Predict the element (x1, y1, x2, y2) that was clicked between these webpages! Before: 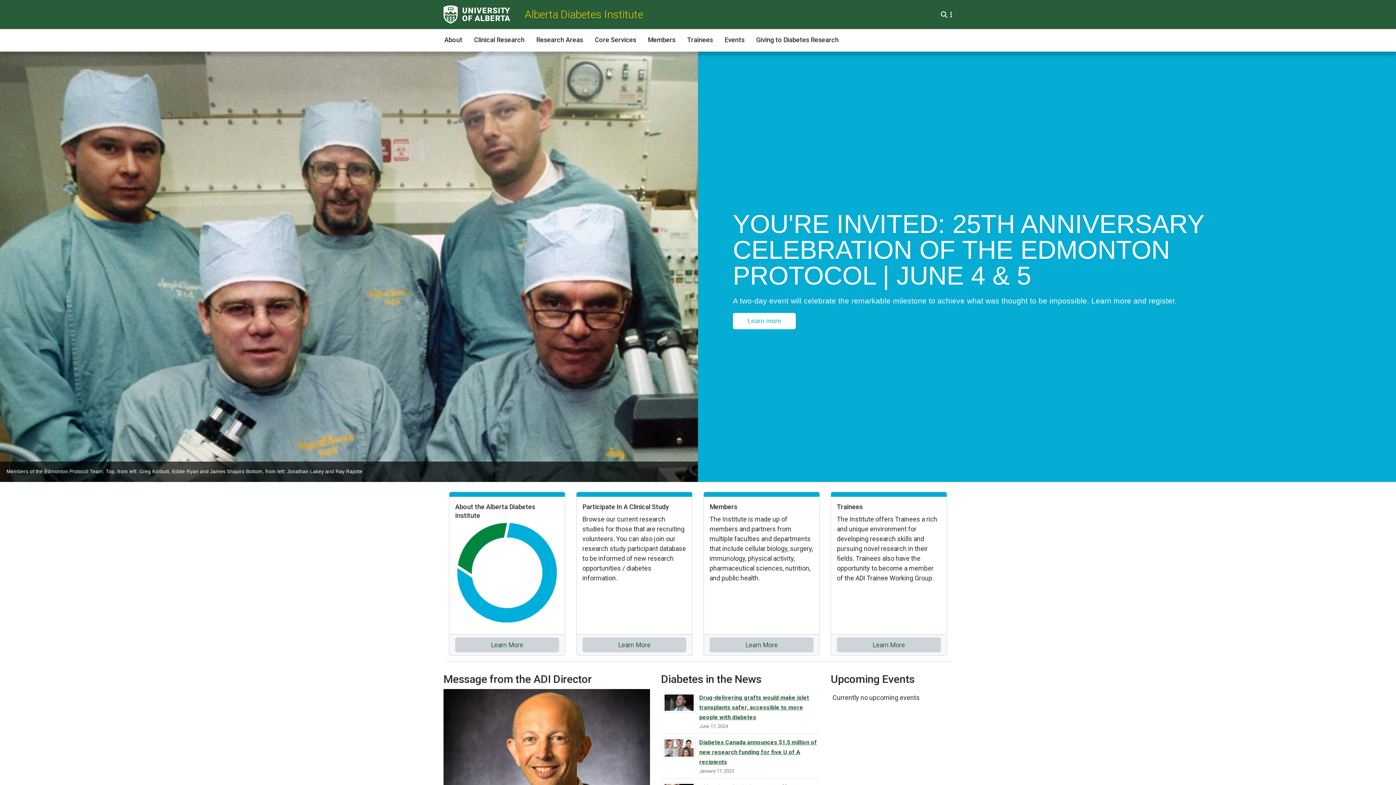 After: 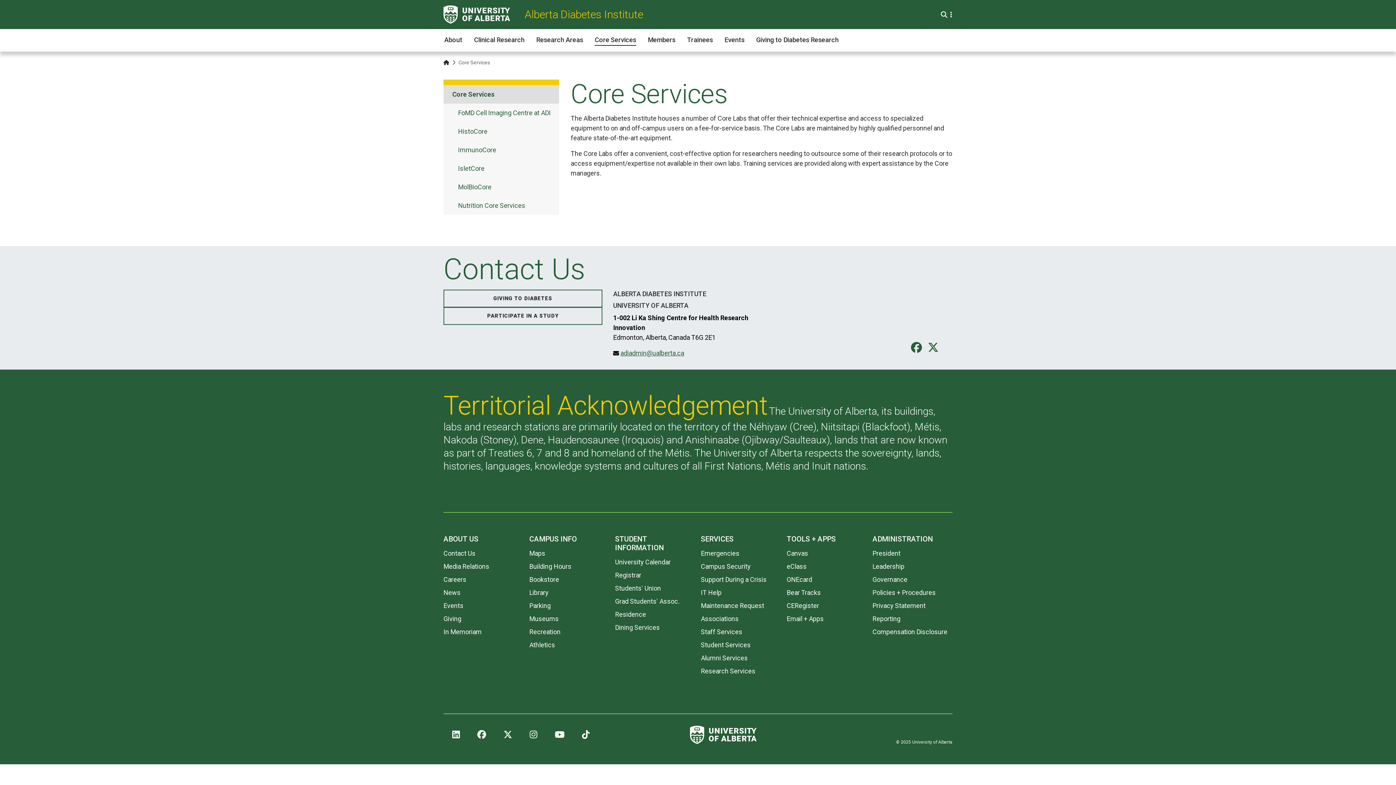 Action: bbox: (594, 33, 636, 45) label: Core Services